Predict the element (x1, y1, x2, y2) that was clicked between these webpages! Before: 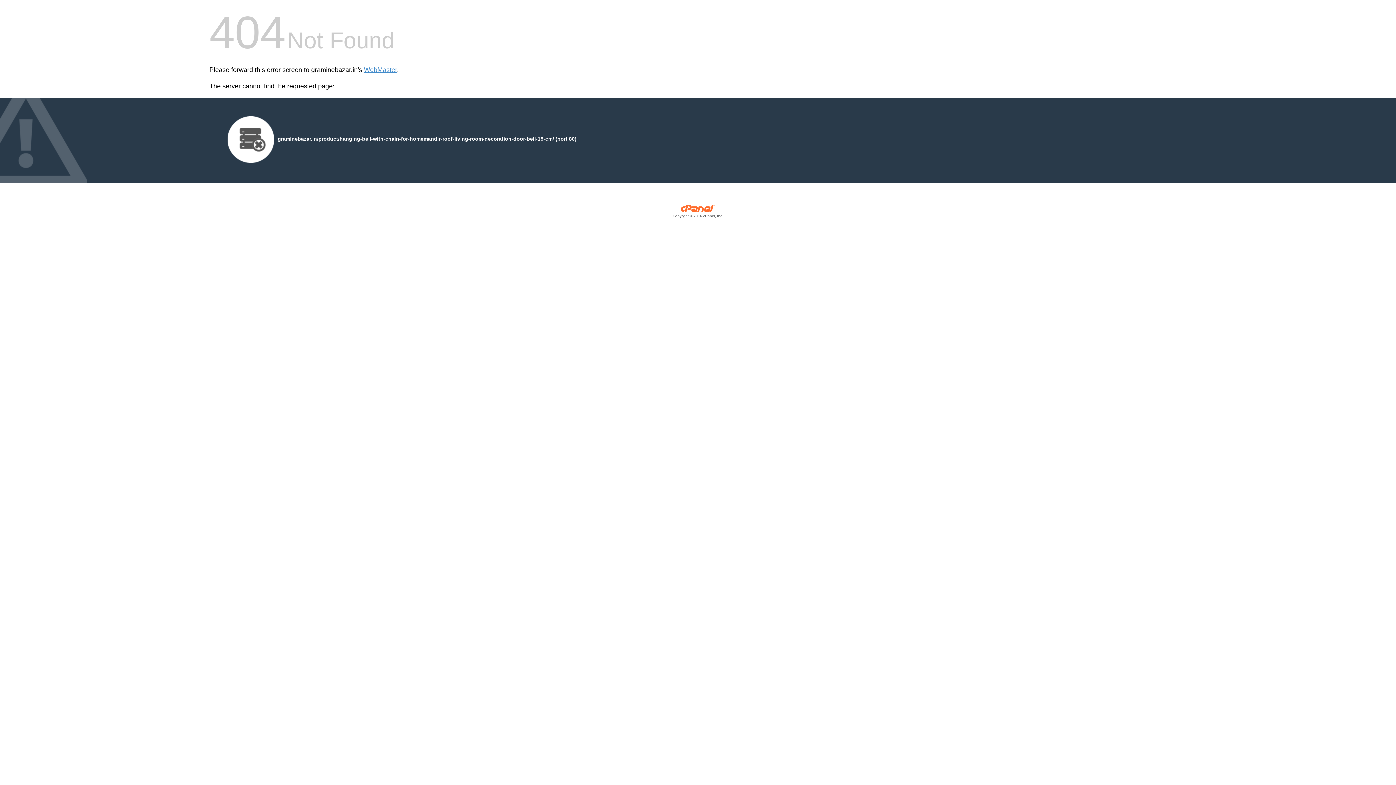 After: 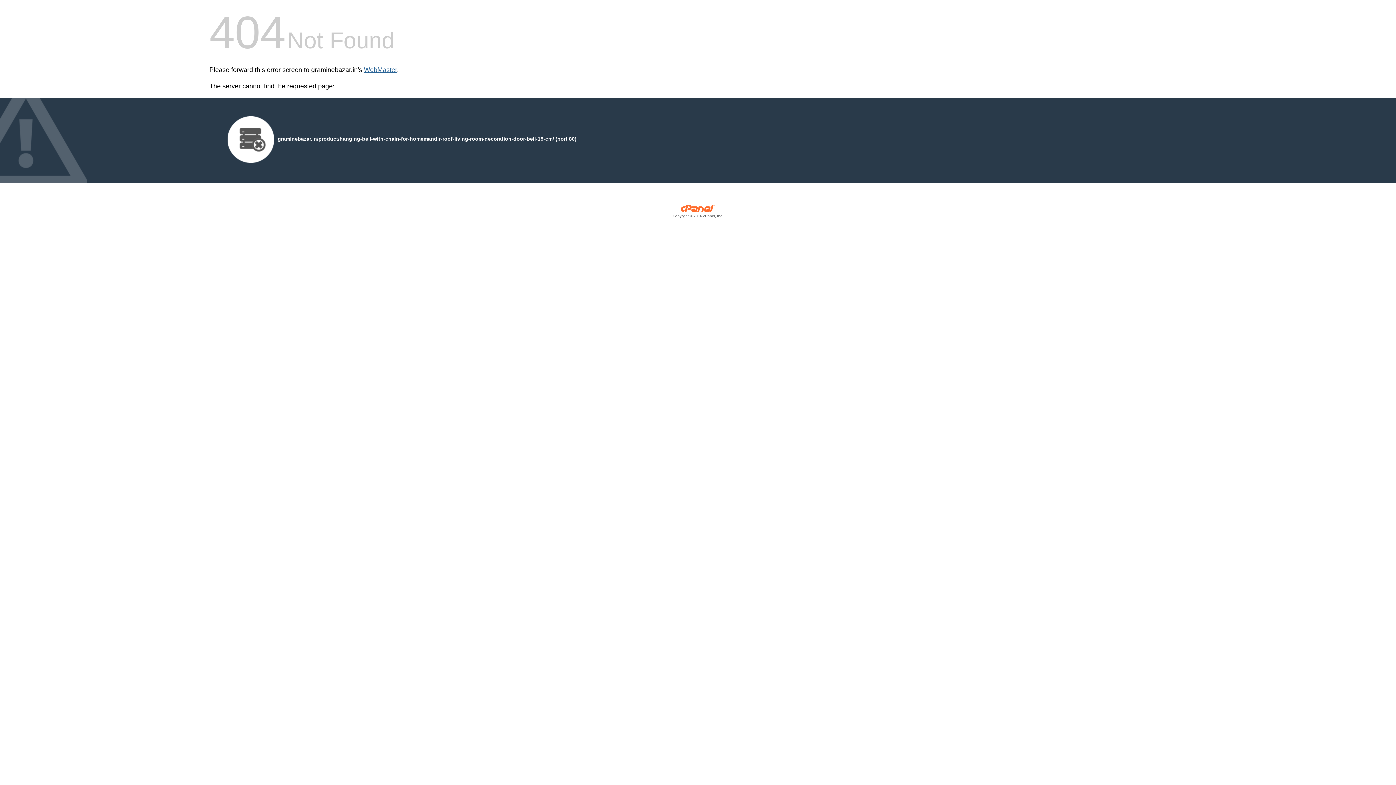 Action: bbox: (364, 66, 397, 73) label: WebMaster